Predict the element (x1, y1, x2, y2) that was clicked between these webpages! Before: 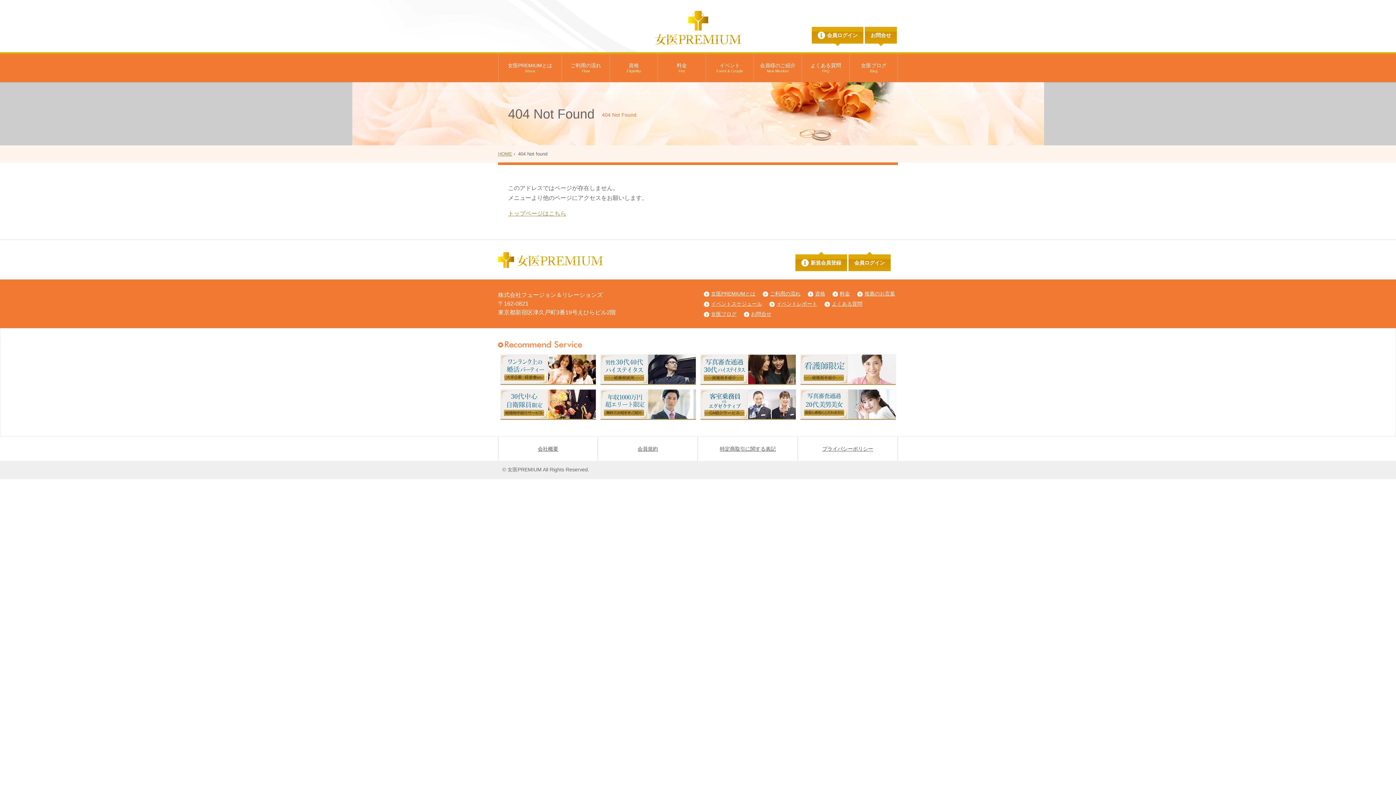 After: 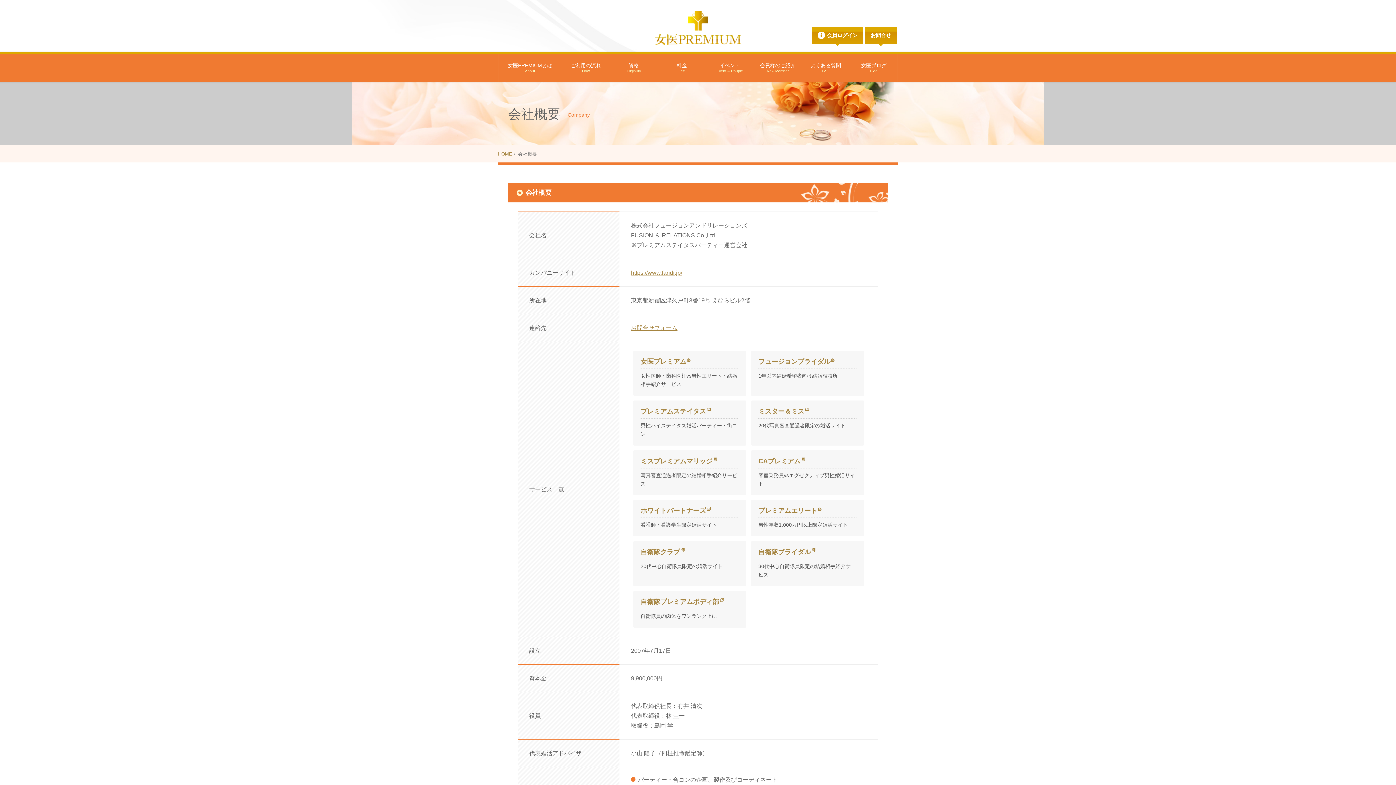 Action: label: 会社概要 bbox: (498, 436, 597, 460)